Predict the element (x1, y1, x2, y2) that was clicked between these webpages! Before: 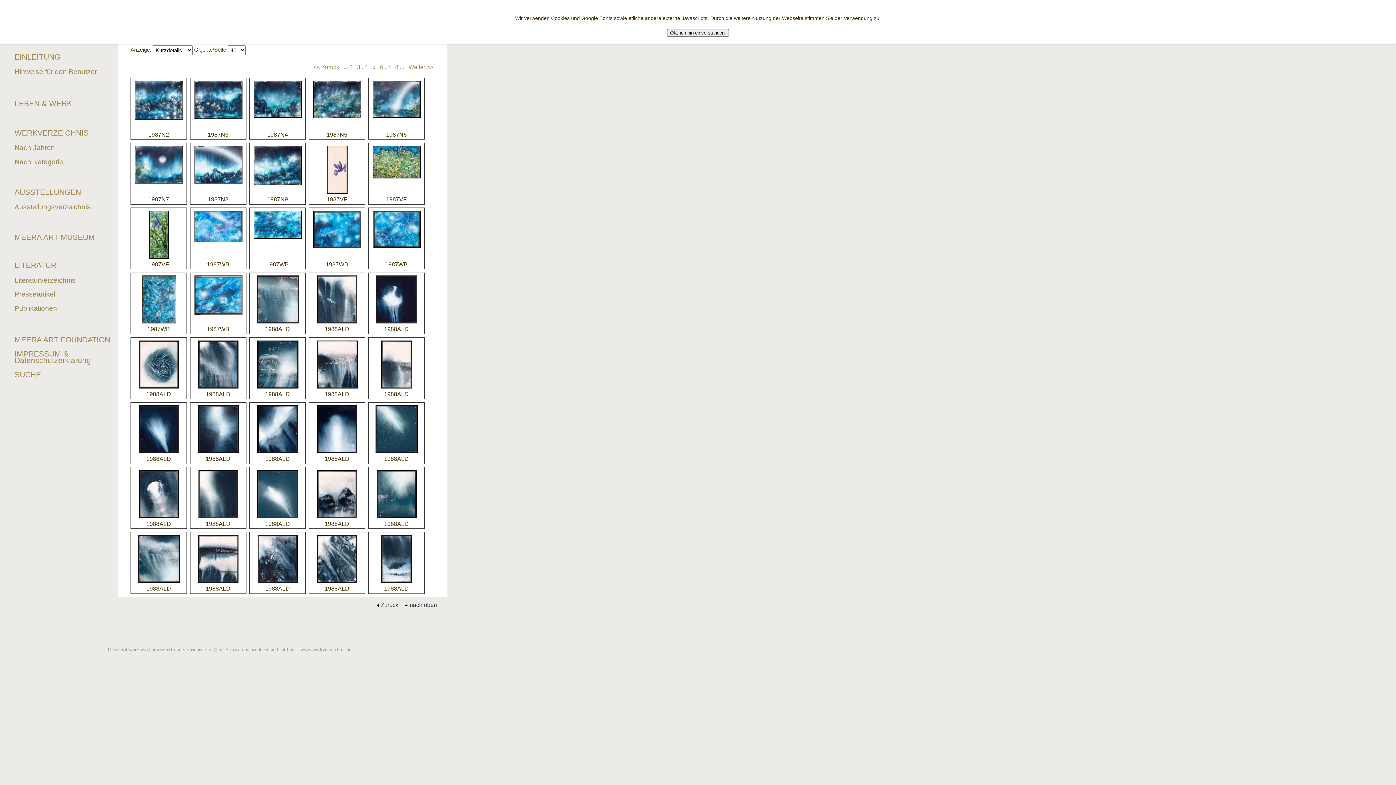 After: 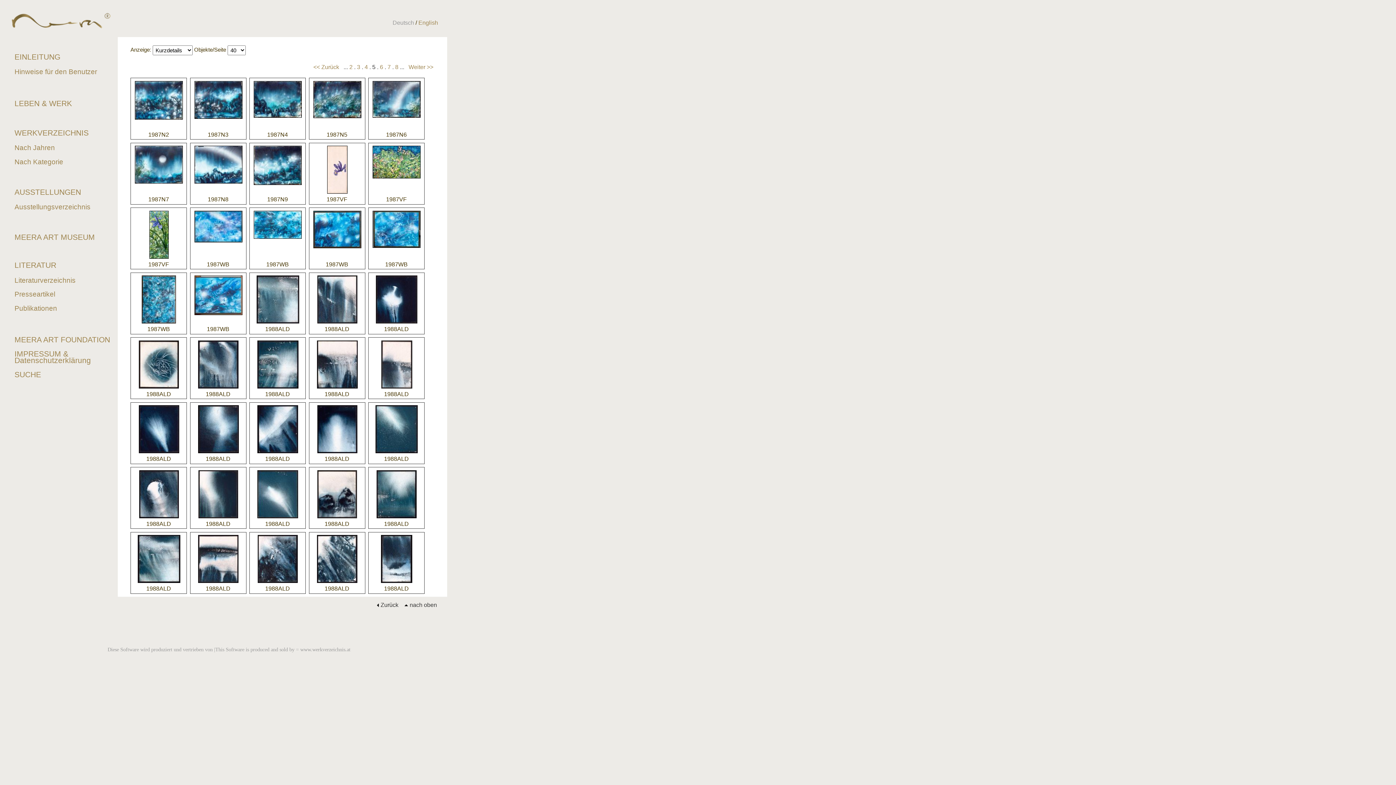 Action: label: OK, ich bin einverstanden. bbox: (667, 29, 729, 36)